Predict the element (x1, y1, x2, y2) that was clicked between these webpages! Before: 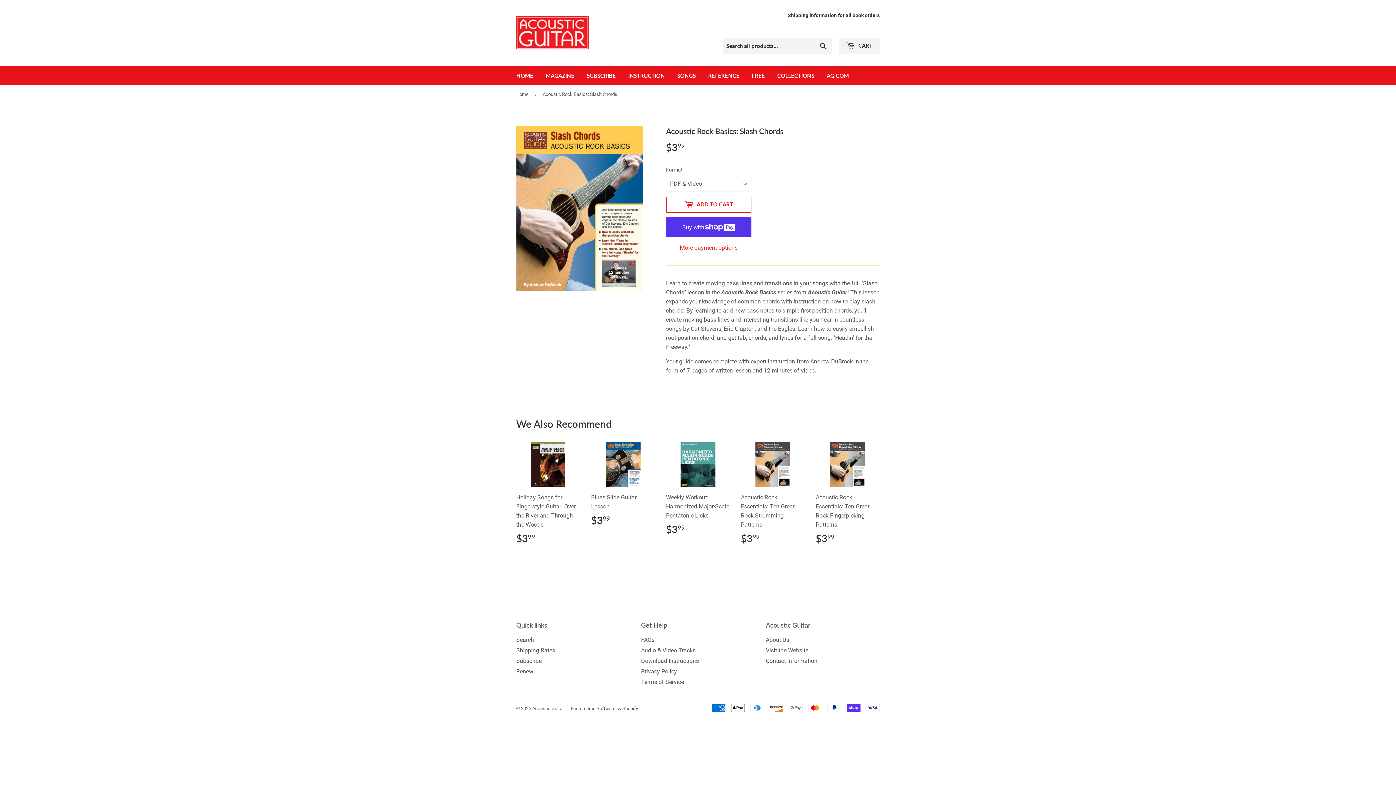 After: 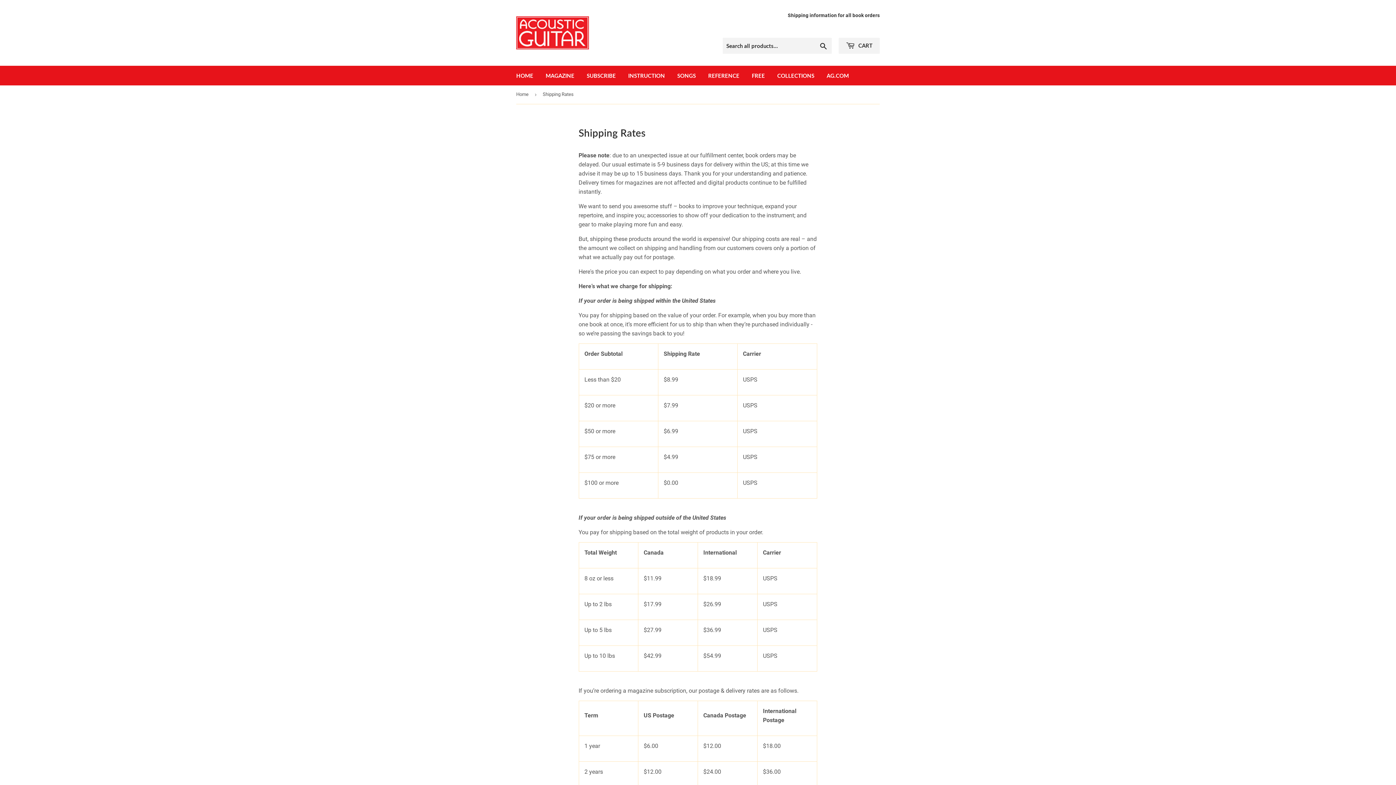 Action: bbox: (788, 11, 880, 19) label: Shipping information for all book orders